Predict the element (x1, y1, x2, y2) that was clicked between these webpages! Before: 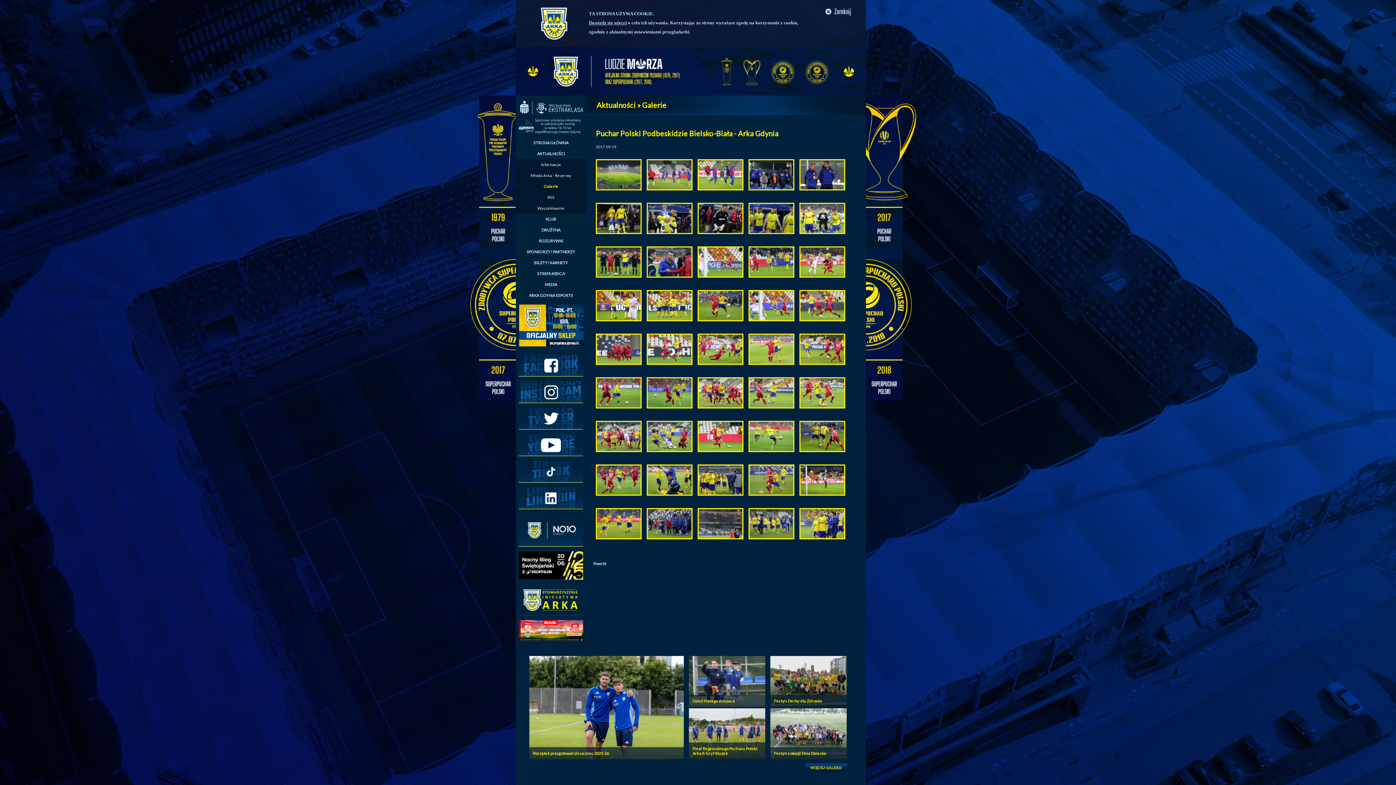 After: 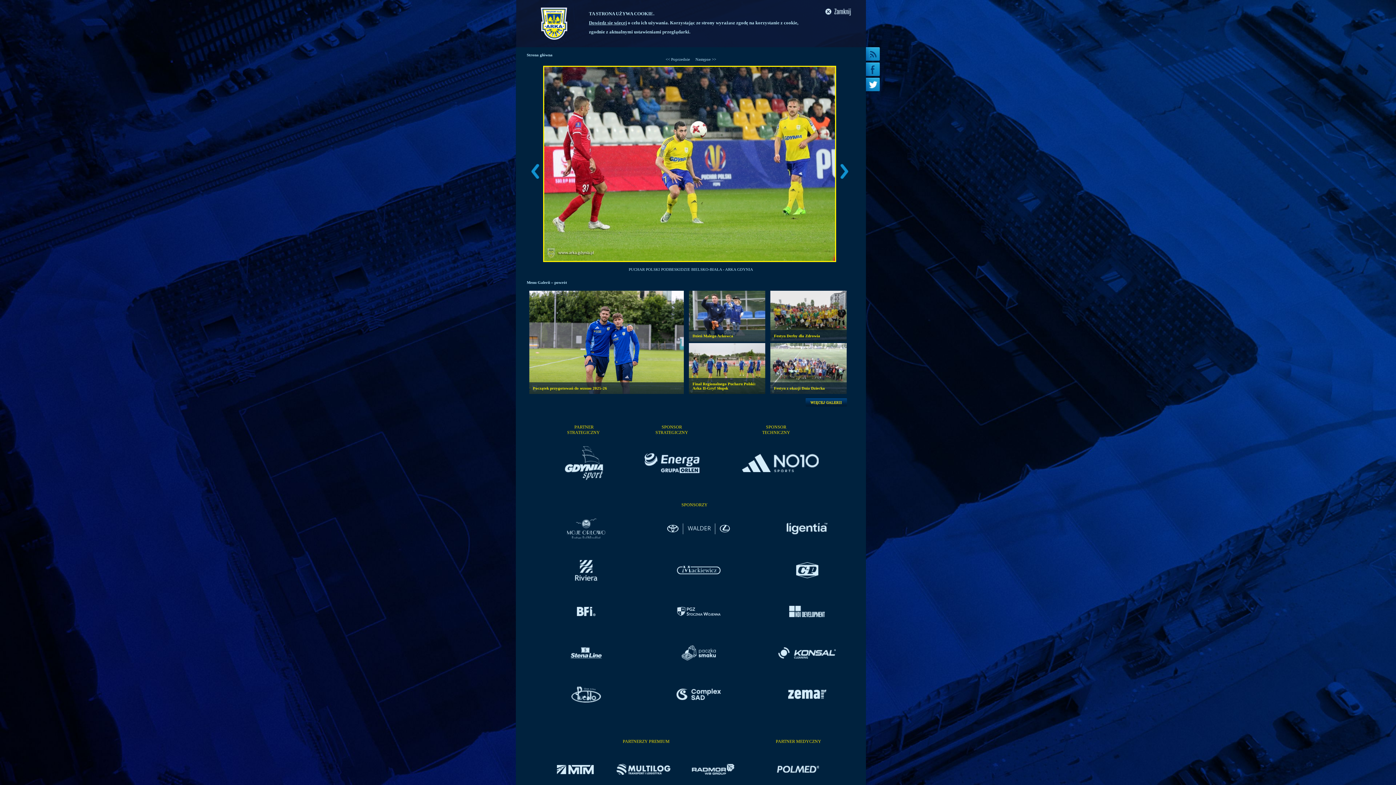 Action: bbox: (748, 273, 794, 278)